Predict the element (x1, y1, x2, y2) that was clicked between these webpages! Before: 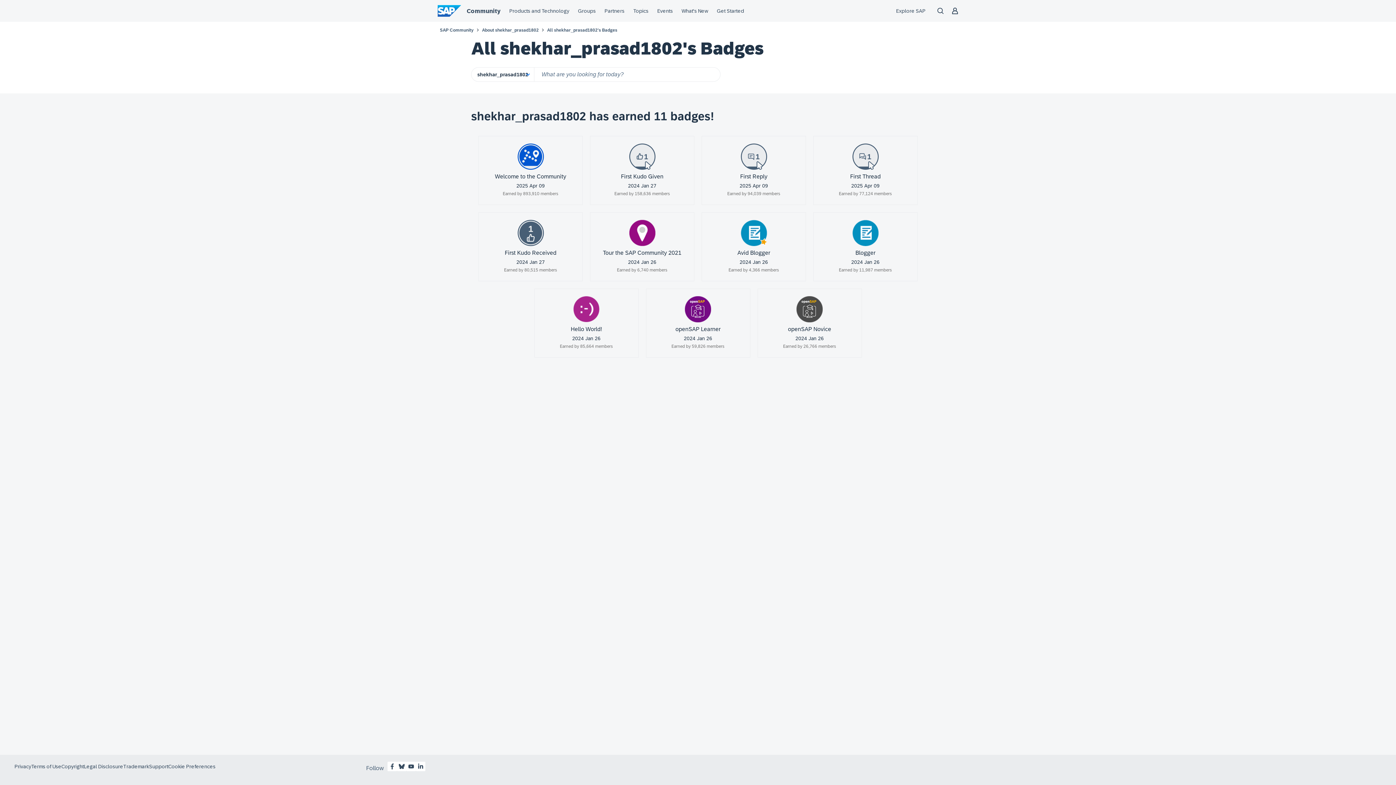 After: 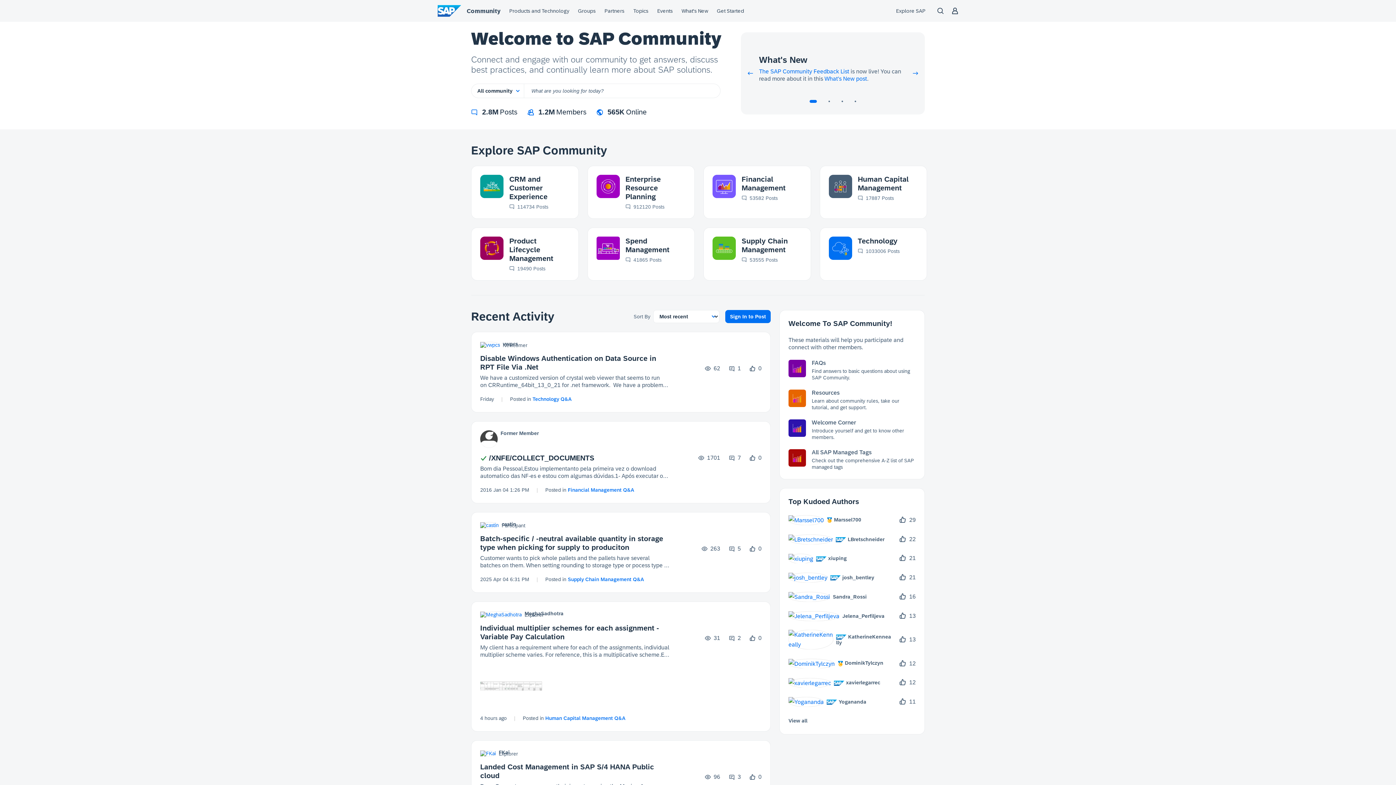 Action: bbox: (440, 27, 473, 32) label: SAP Community